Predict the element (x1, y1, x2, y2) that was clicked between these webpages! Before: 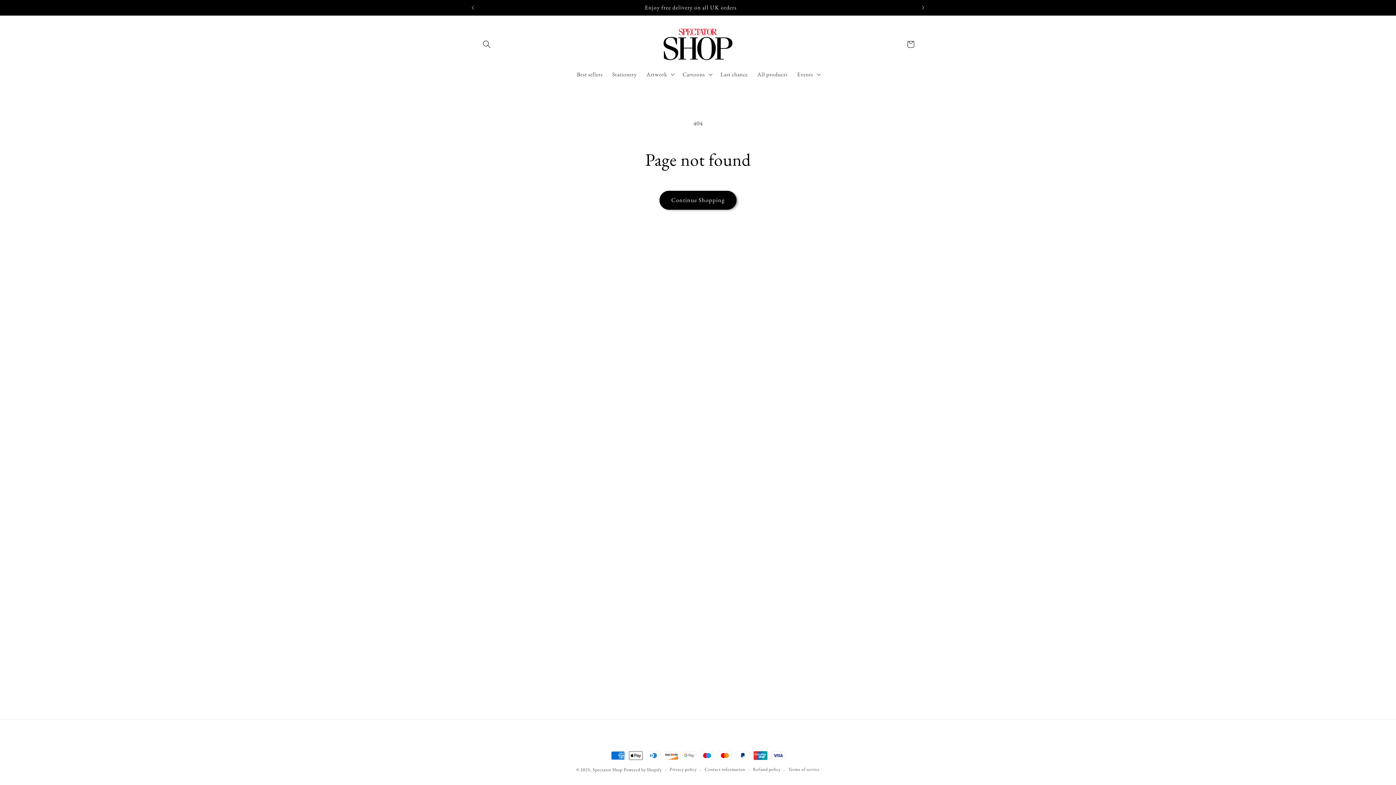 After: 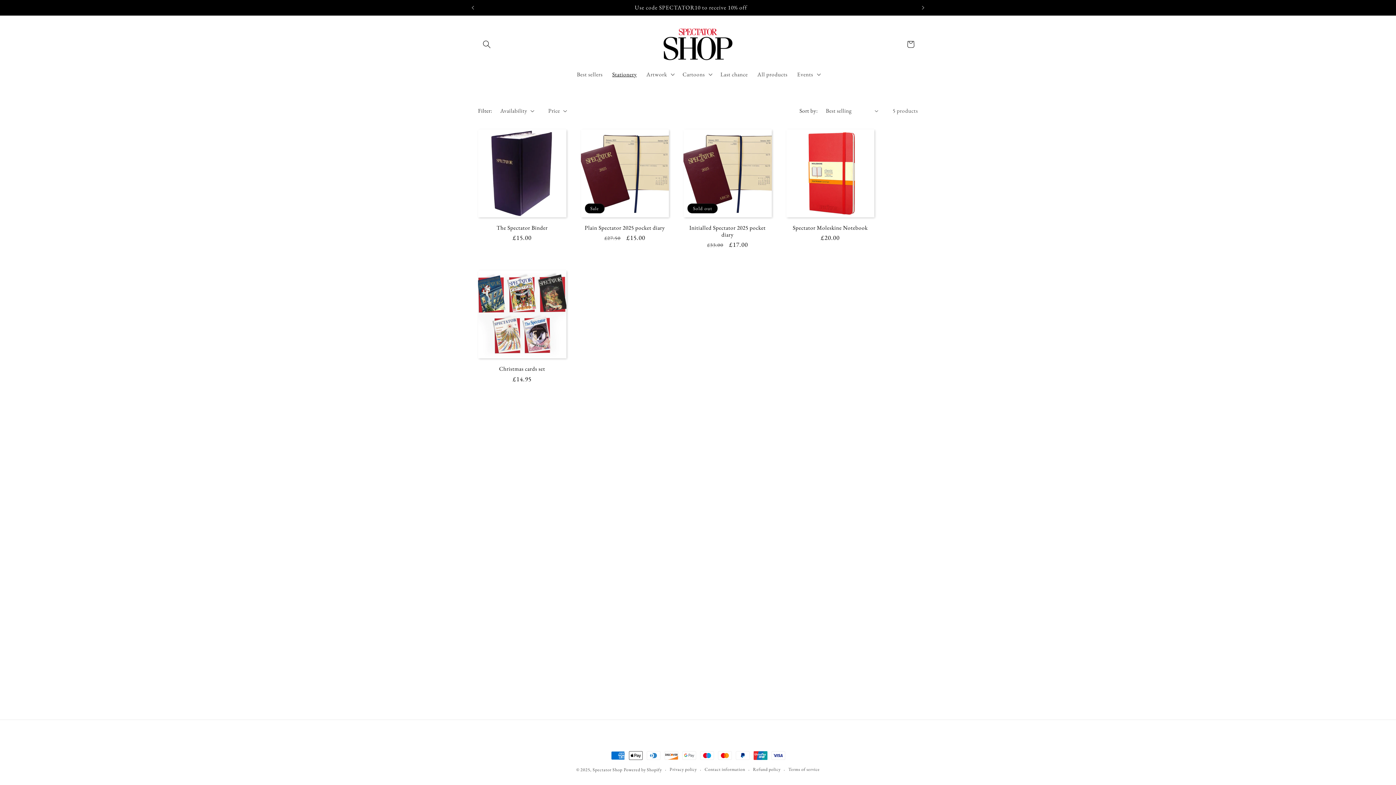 Action: bbox: (607, 66, 641, 82) label: Stationery